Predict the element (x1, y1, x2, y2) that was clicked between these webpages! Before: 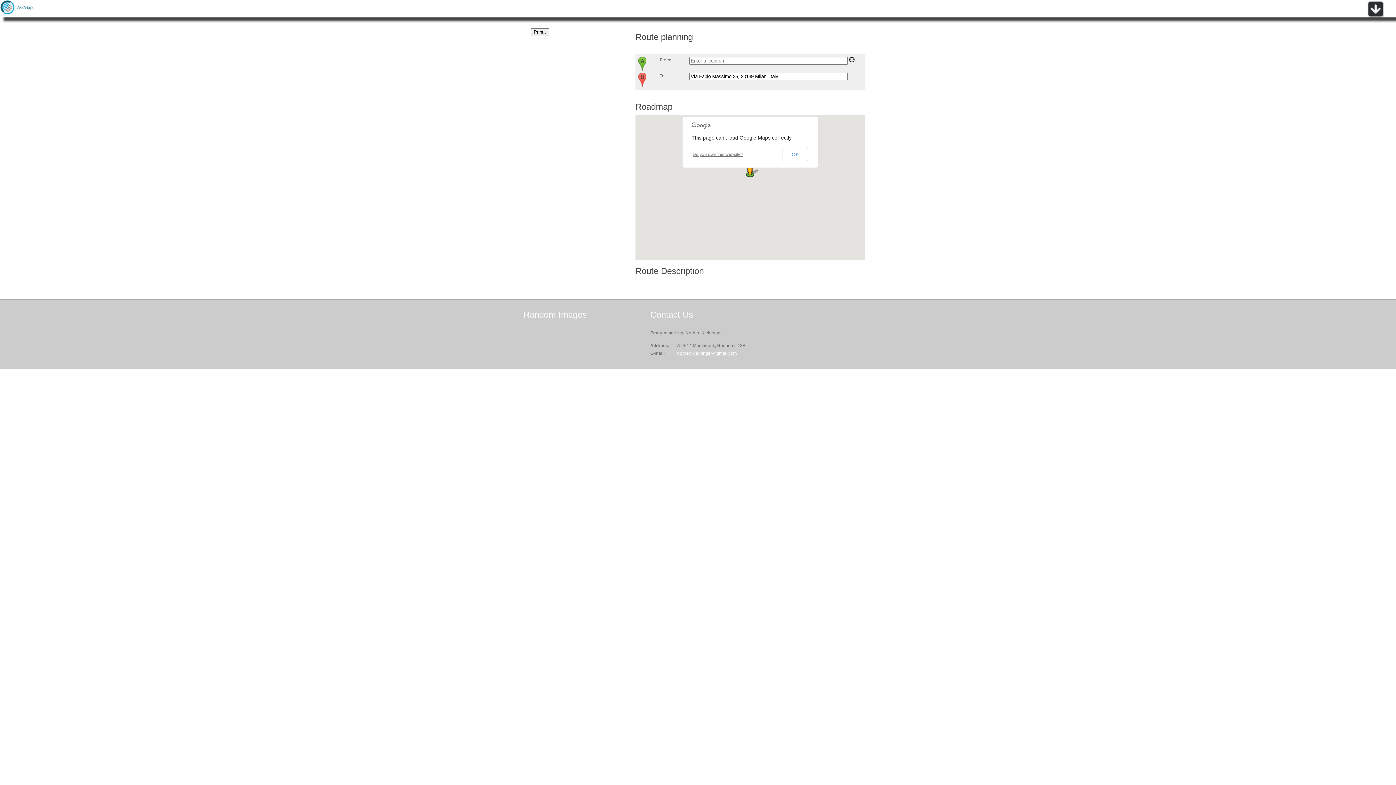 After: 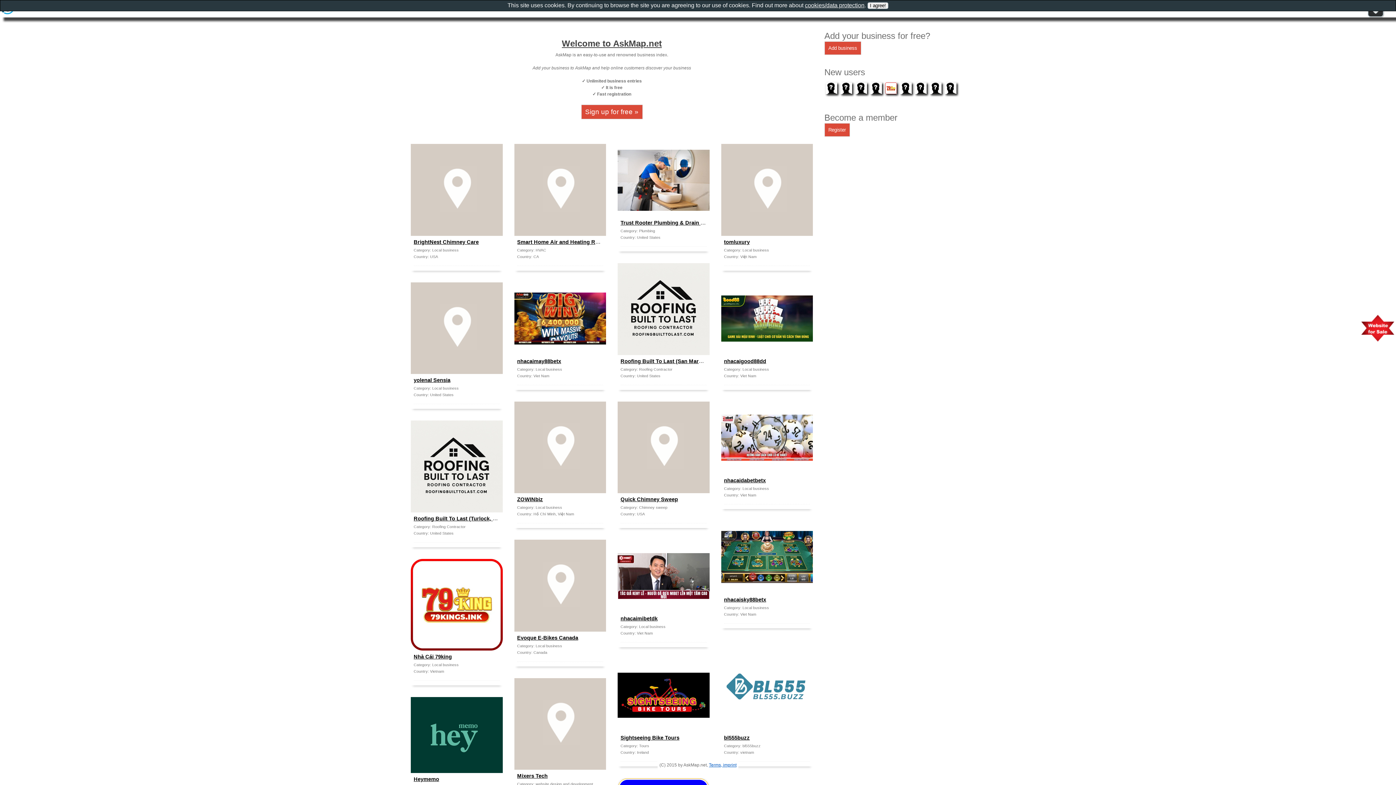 Action: bbox: (0, 10, 36, 15)